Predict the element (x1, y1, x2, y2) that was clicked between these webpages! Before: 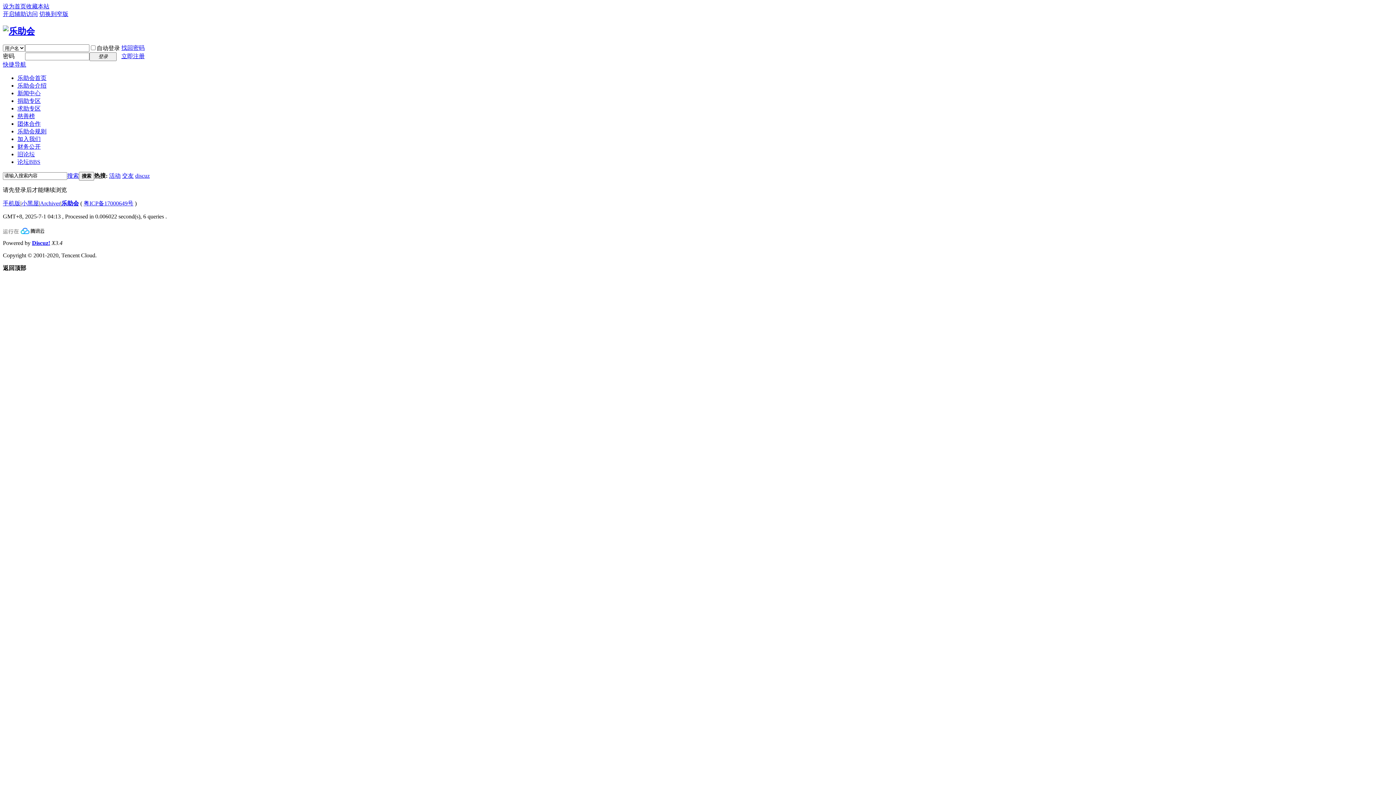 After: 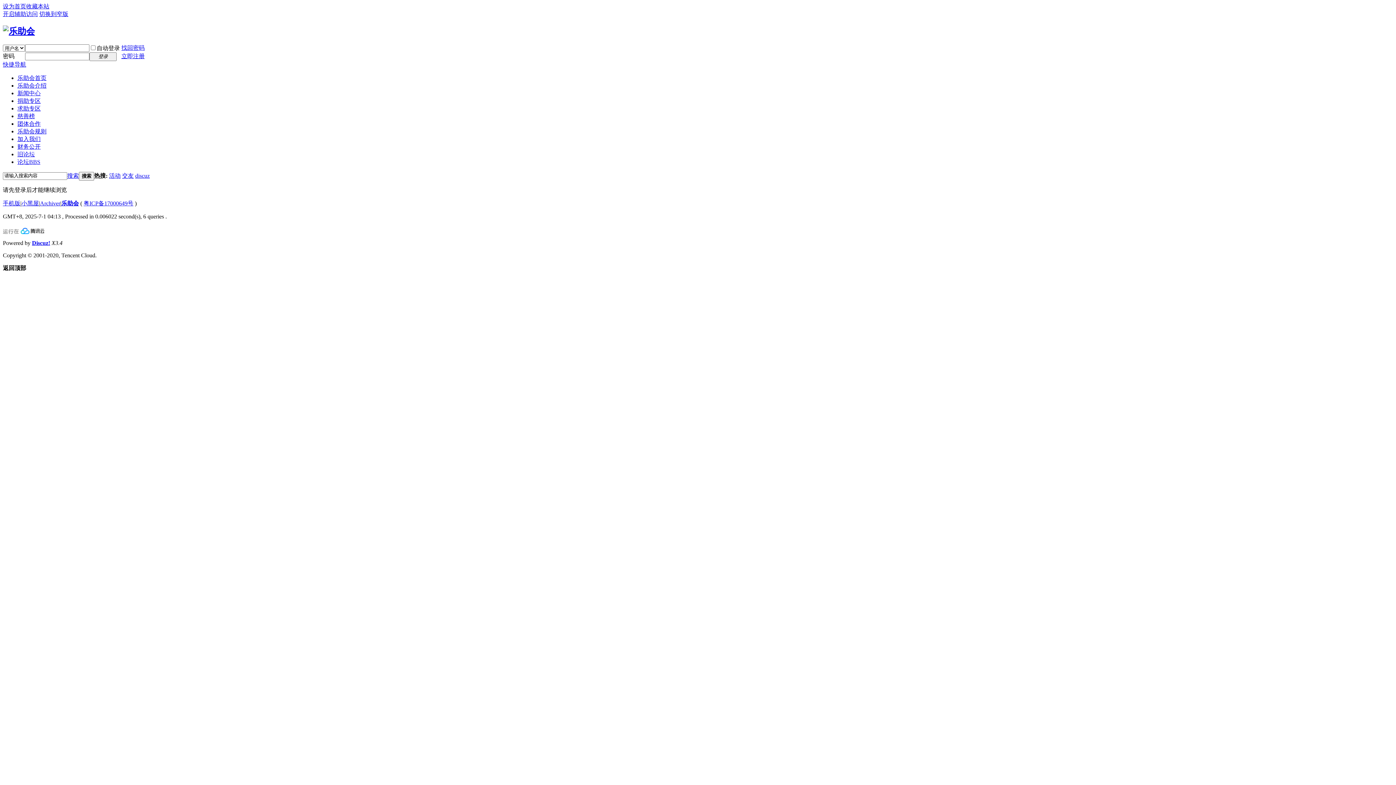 Action: label: 乐助会 bbox: (61, 200, 78, 206)